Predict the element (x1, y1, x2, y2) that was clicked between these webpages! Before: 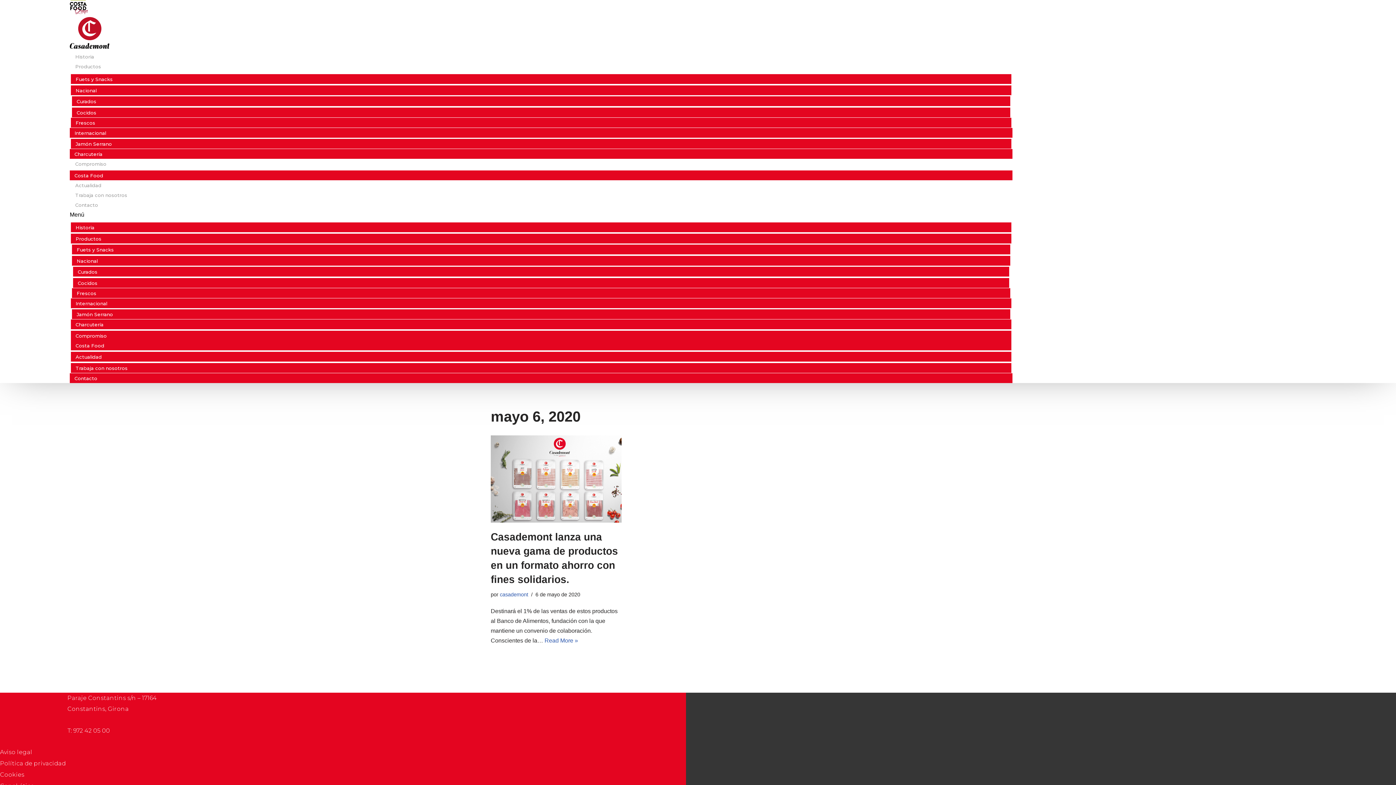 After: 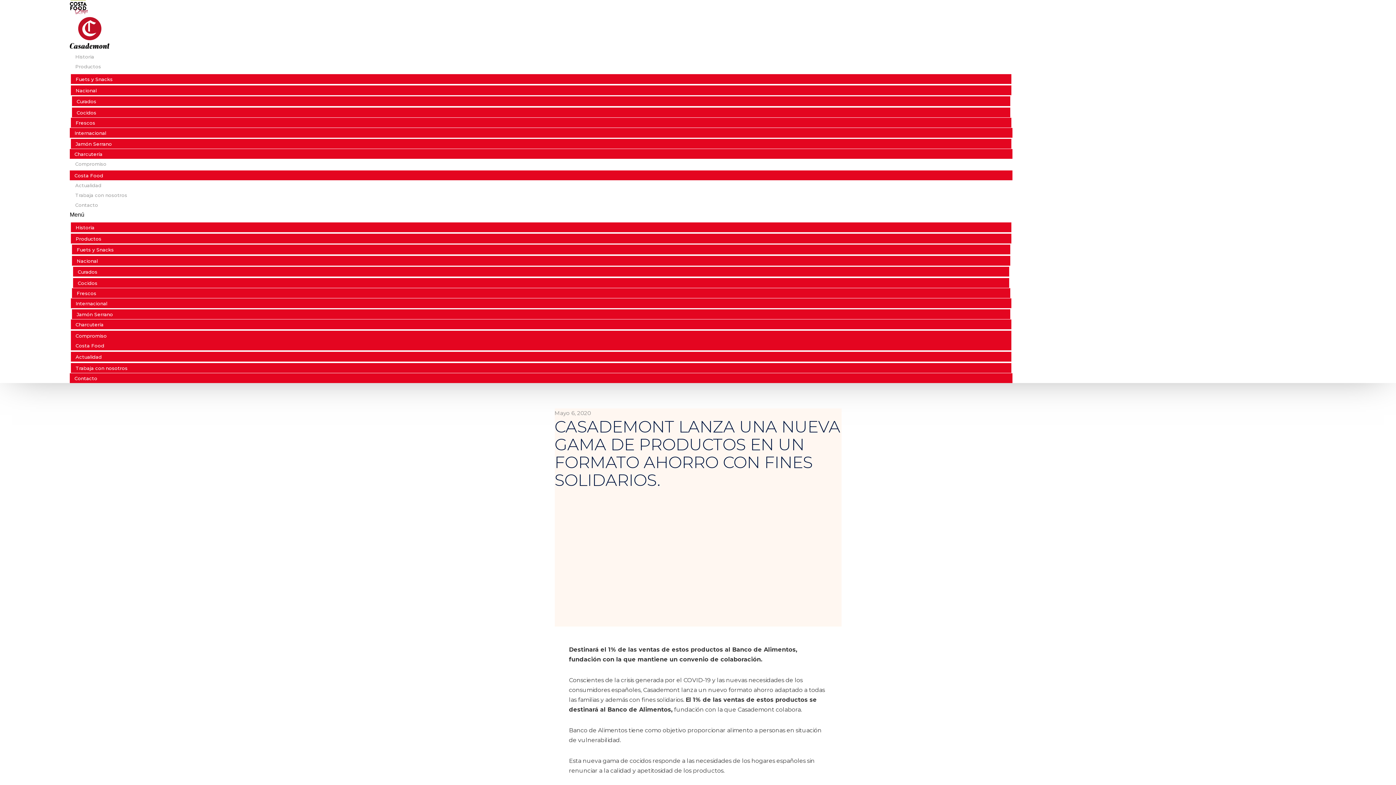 Action: label: Read More »
Casademont lanza una nueva gama de productos en un formato ahorro con fines solidarios. bbox: (544, 637, 578, 643)